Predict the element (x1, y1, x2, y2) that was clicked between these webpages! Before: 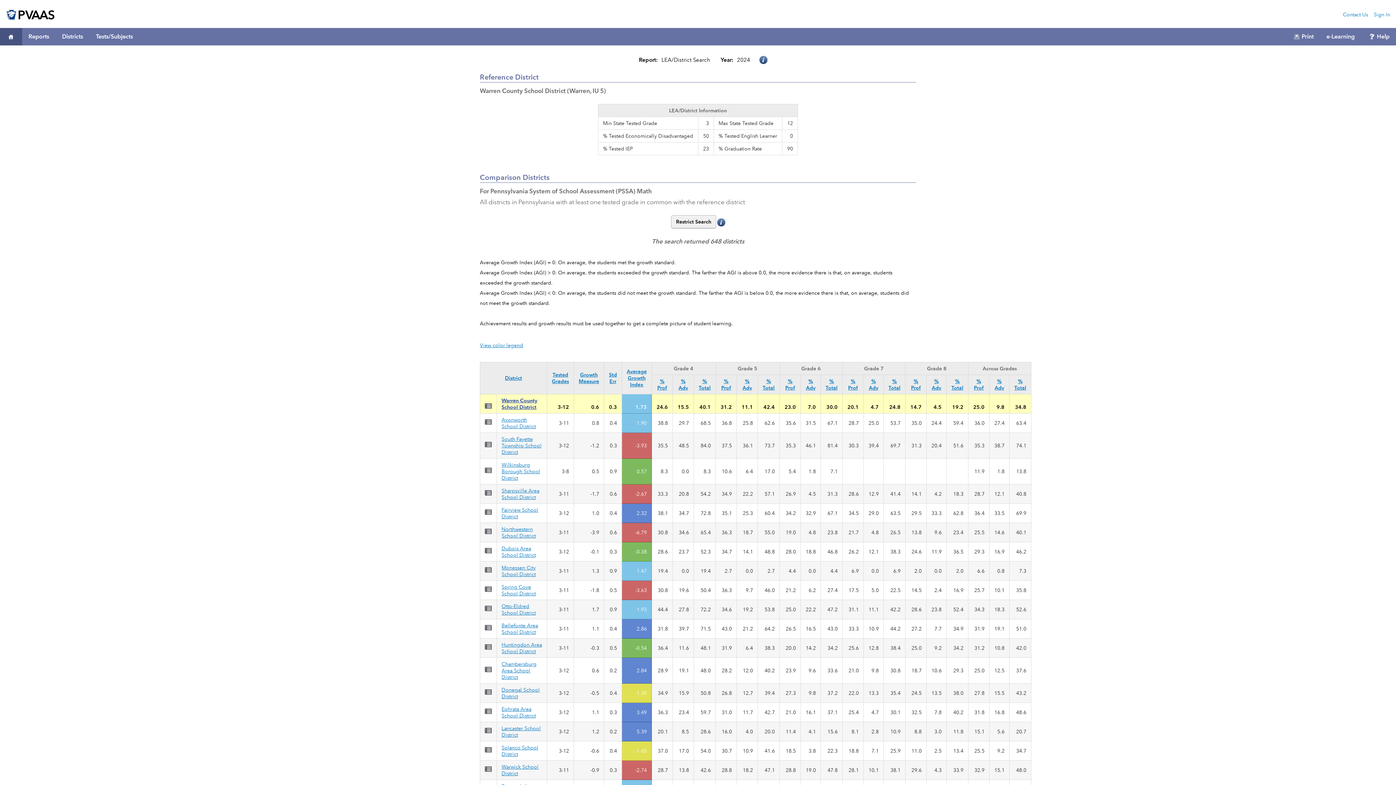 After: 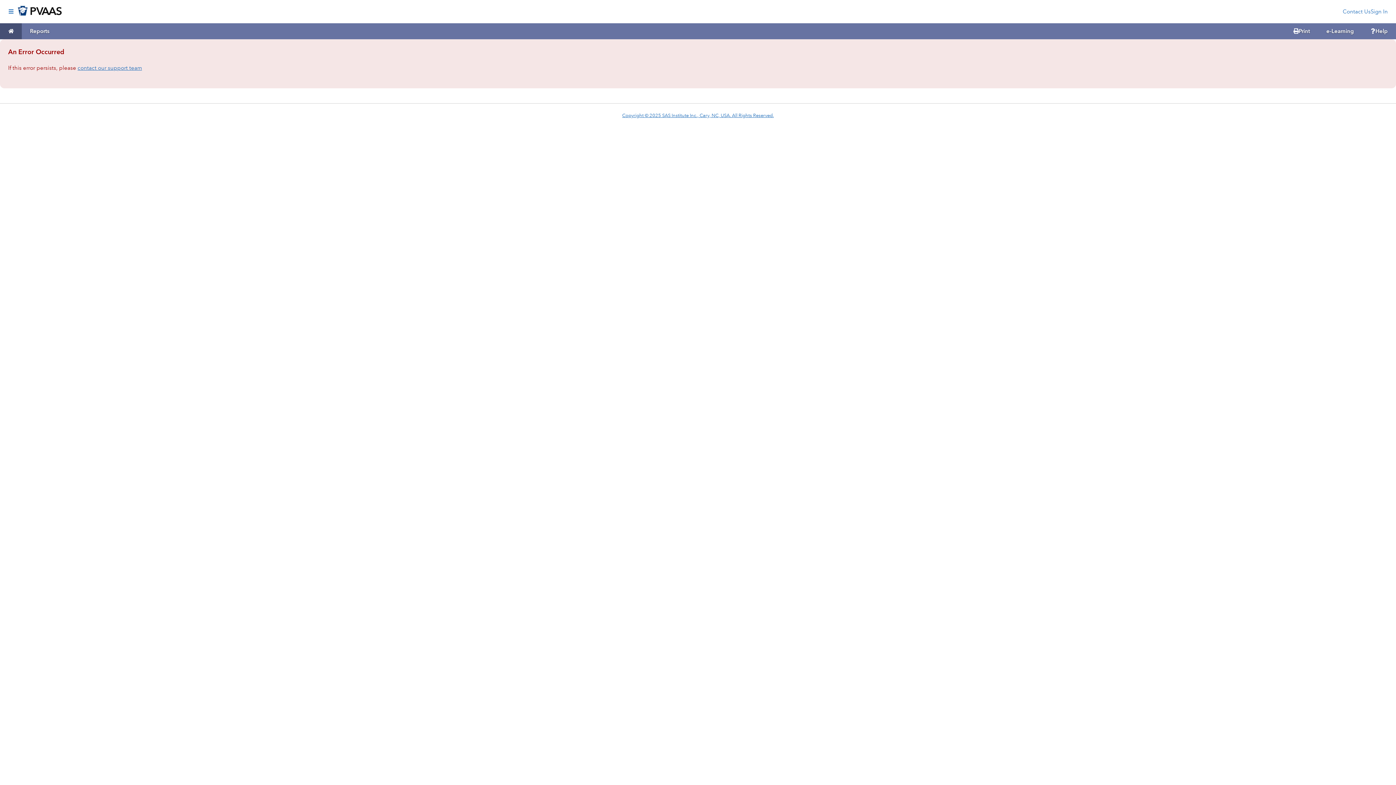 Action: bbox: (485, 548, 491, 555)